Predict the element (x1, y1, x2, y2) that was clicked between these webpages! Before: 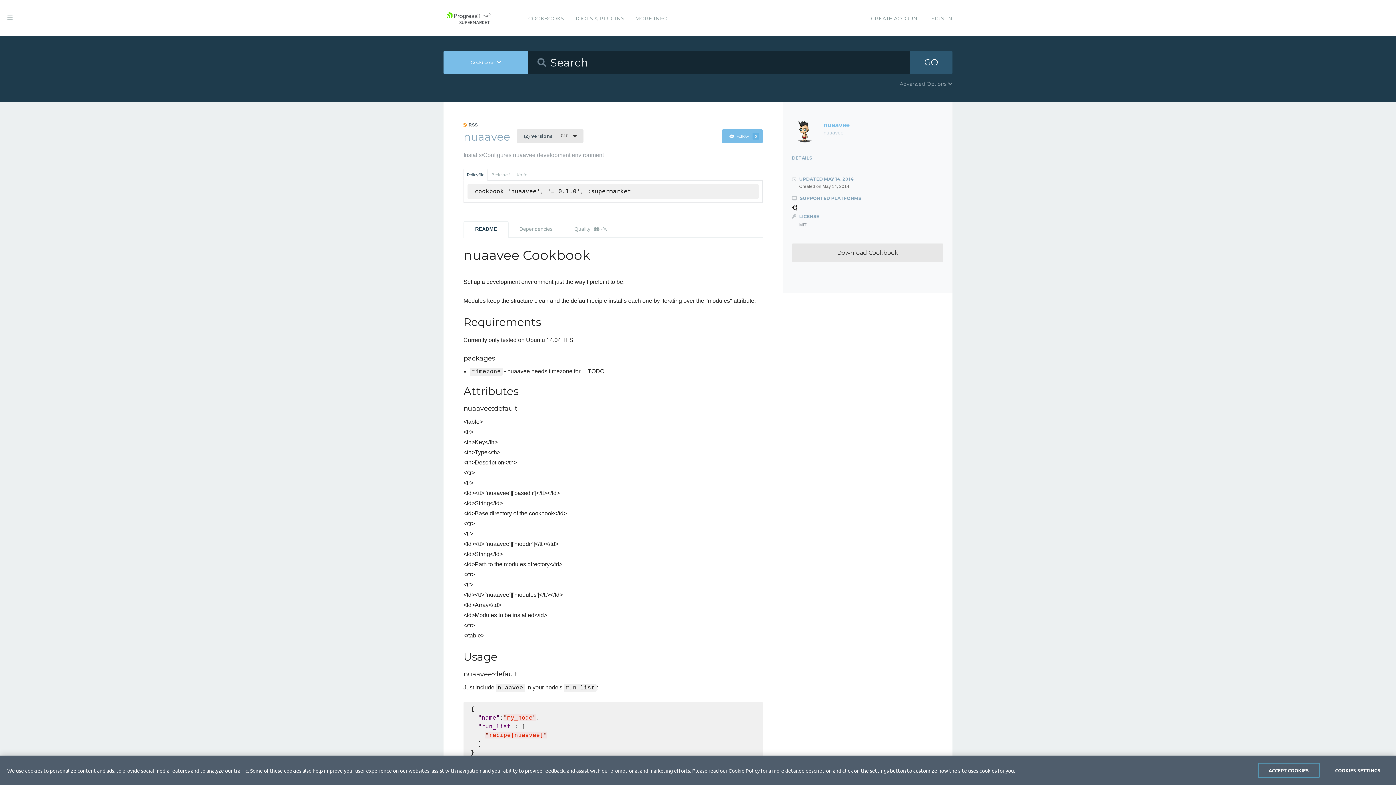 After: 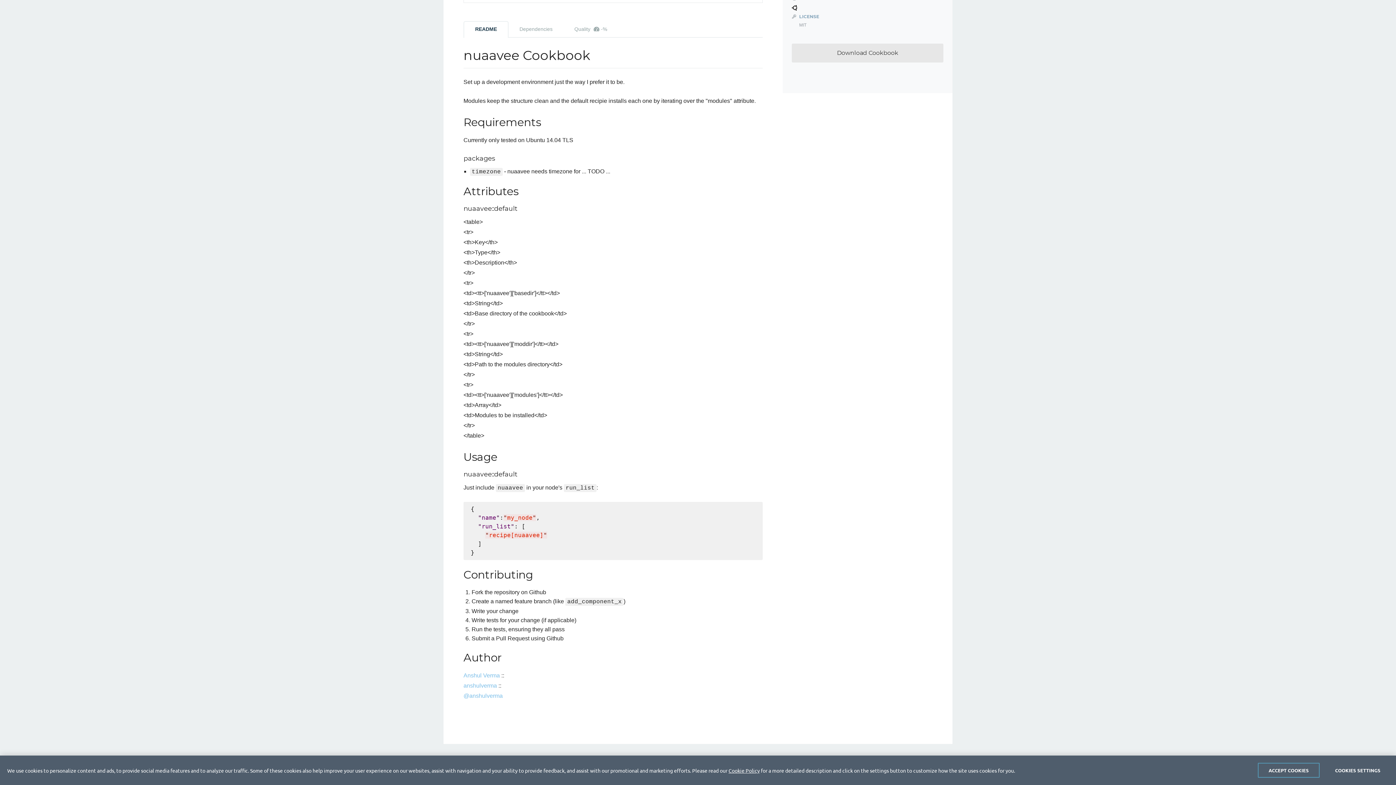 Action: bbox: (463, 221, 508, 237) label: README